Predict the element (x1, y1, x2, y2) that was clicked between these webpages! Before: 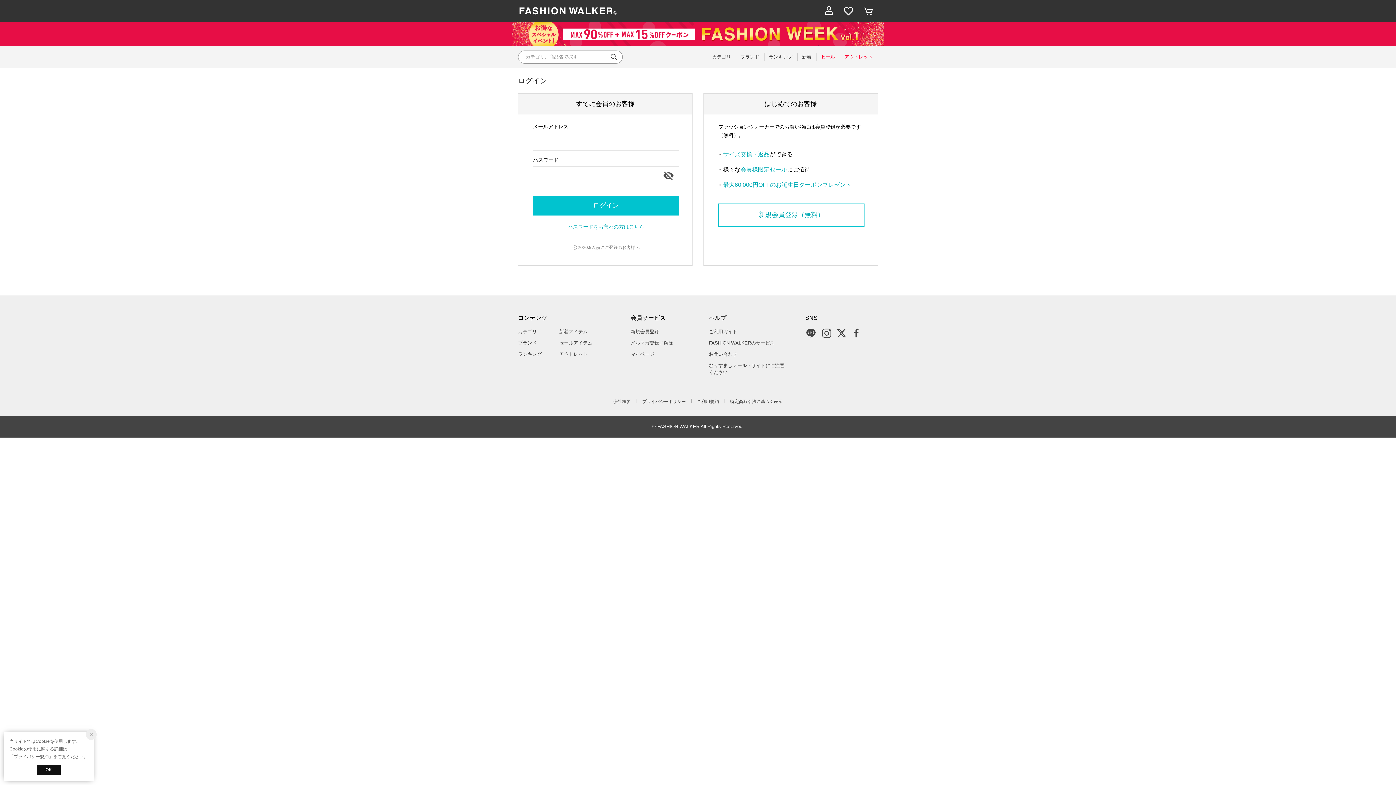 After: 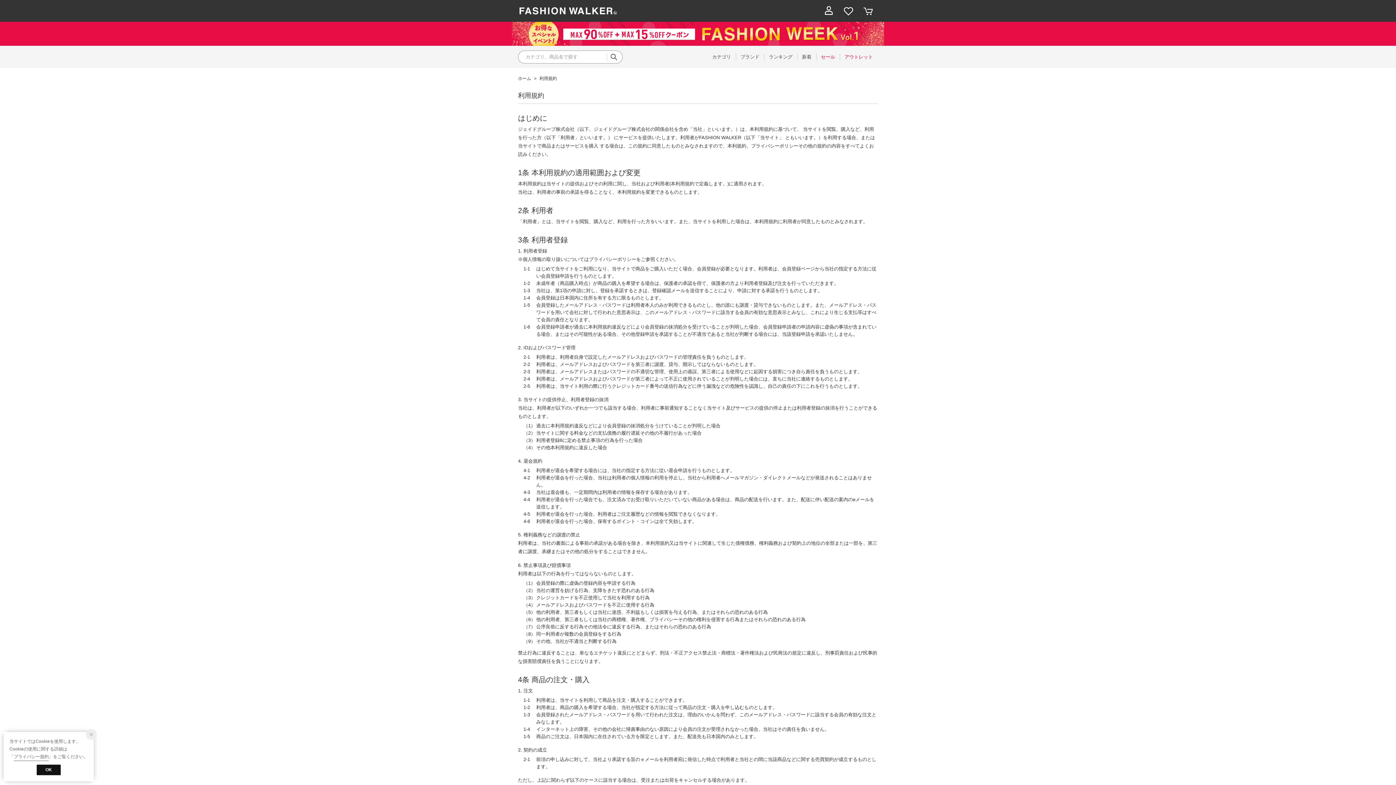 Action: label: ご利用規約 bbox: (692, 399, 723, 404)